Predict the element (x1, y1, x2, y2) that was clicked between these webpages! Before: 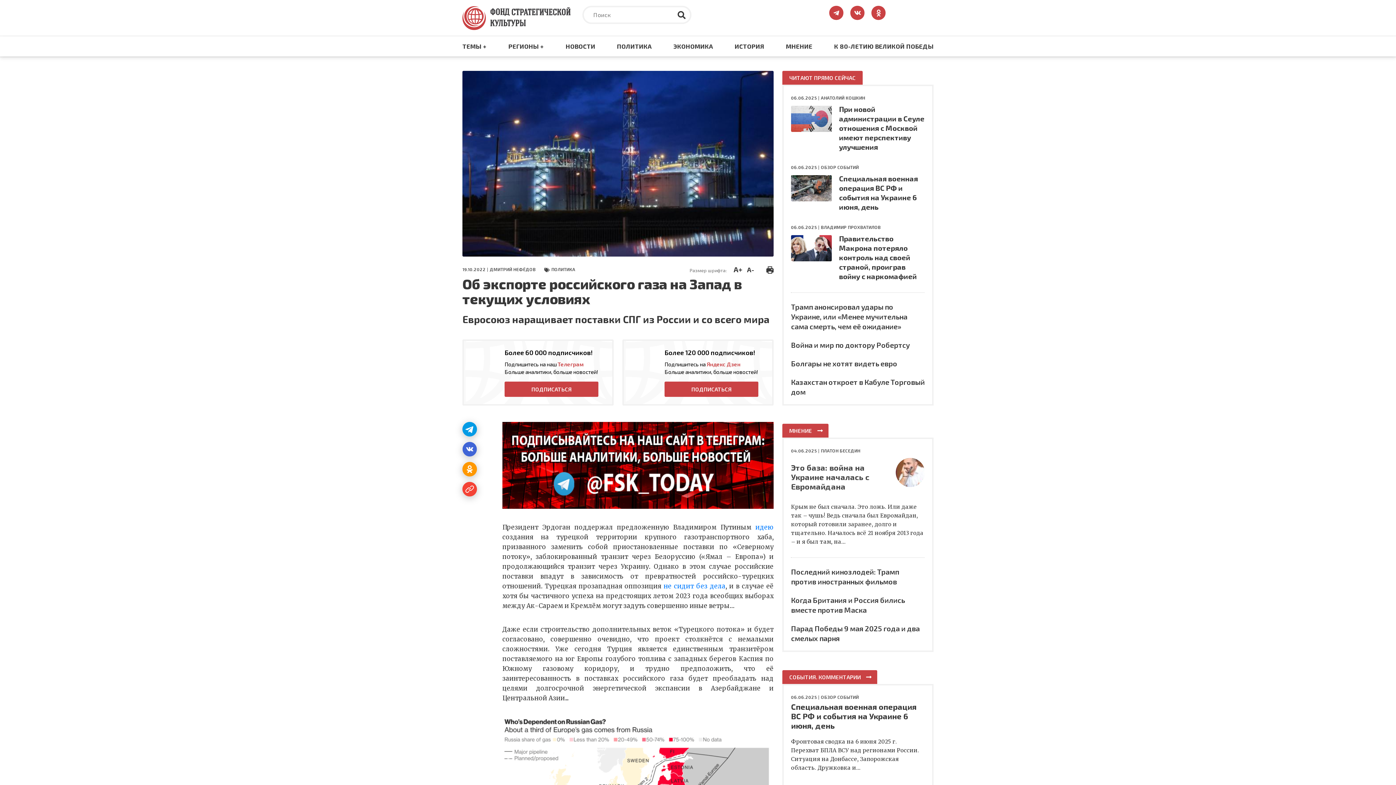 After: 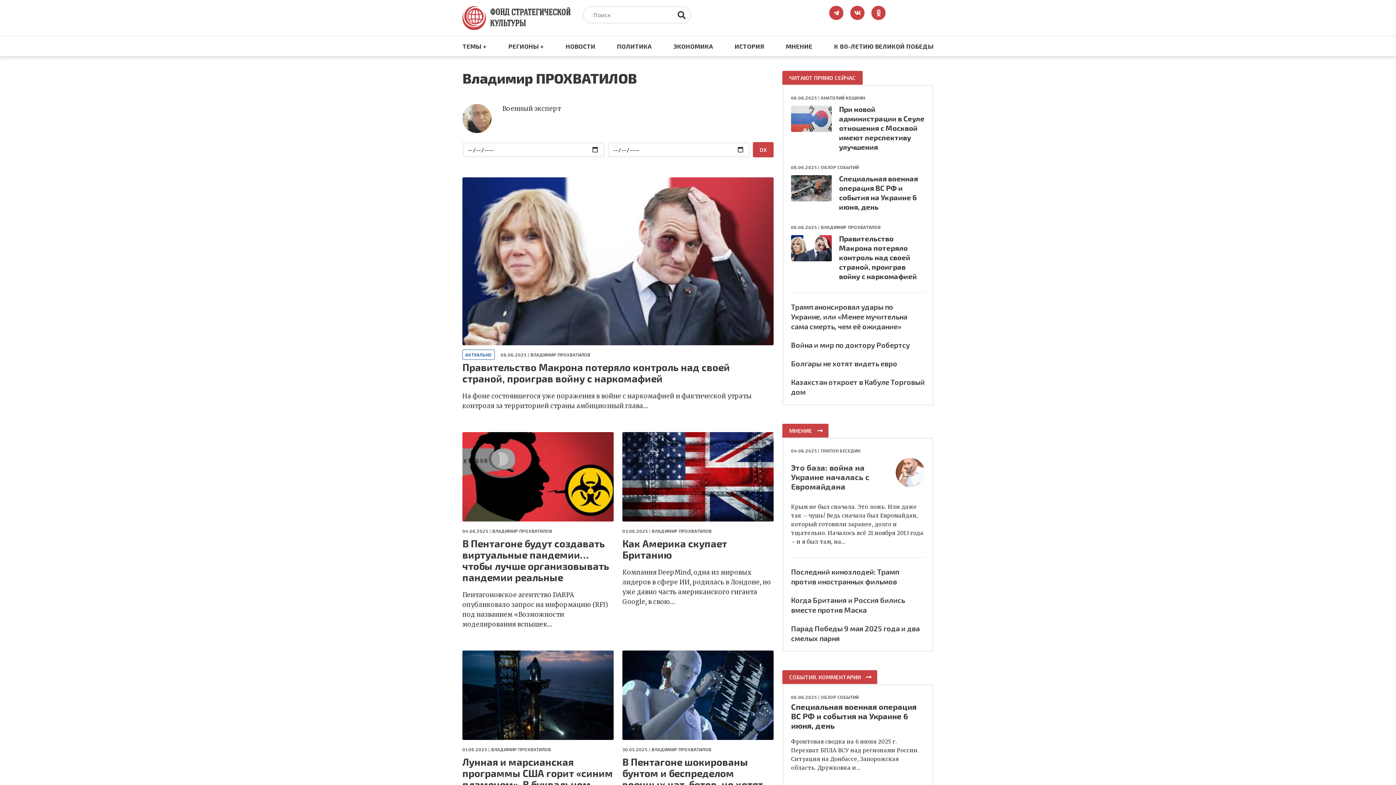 Action: bbox: (821, 224, 881, 229) label: ВЛАДИМИР ПРОХВАТИЛОВ